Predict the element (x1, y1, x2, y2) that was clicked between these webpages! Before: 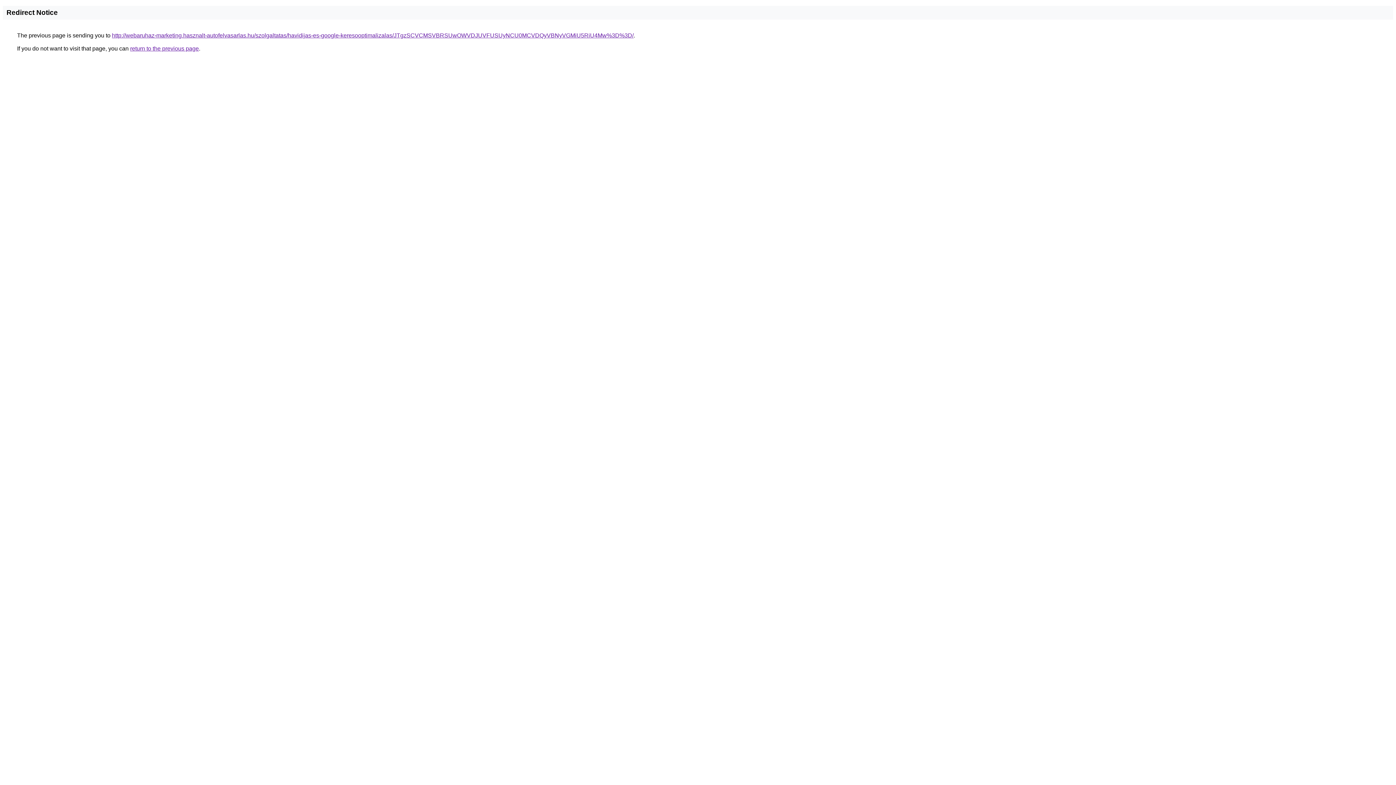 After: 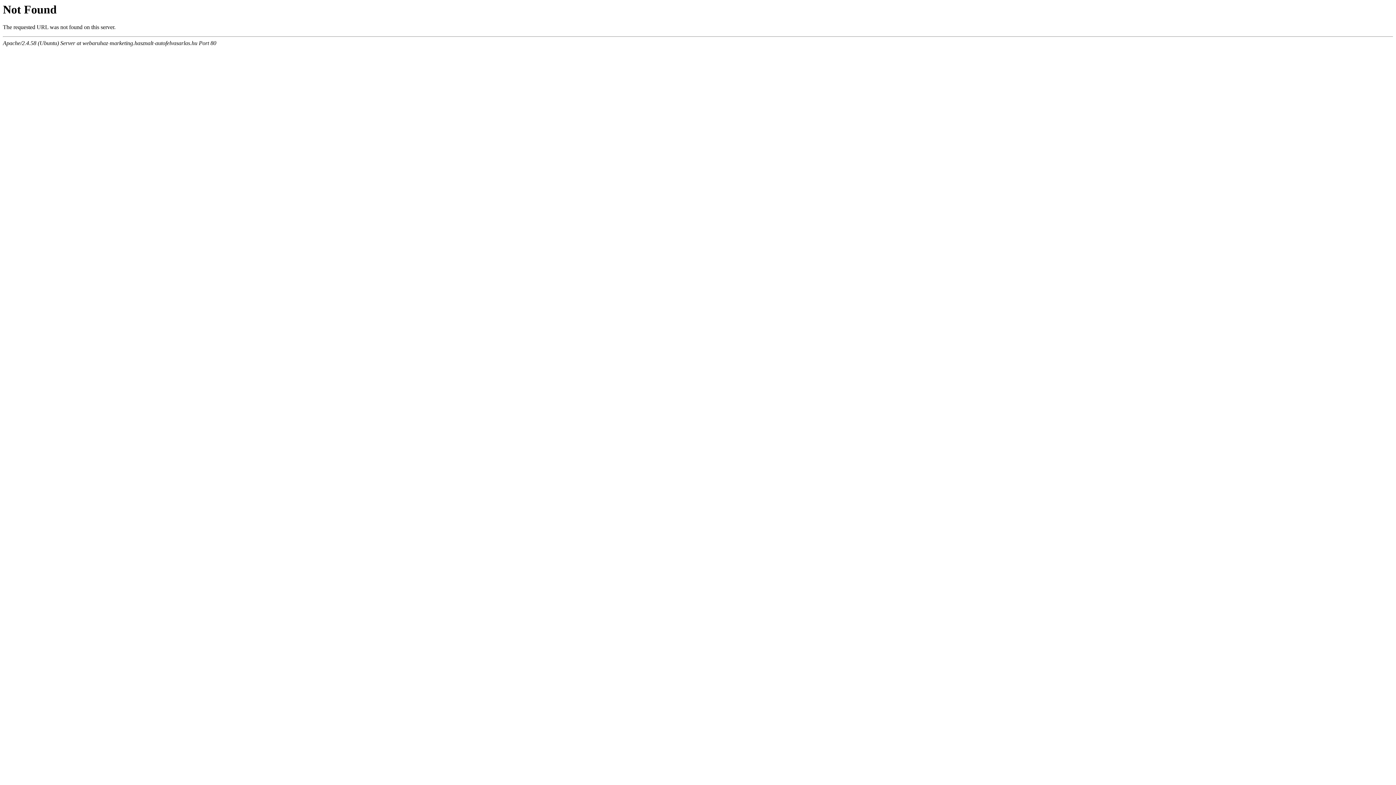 Action: label: http://webaruhaz-marketing.hasznalt-autofelvasarlas.hu/szolgaltatas/havidijas-es-google-keresooptimalizalas/JTgzSCVCMSVBRSUwOWVDJUVFUSUyNCU0MCVDQyVBNyVGMiU5RiU4Mw%3D%3D/ bbox: (112, 32, 633, 38)